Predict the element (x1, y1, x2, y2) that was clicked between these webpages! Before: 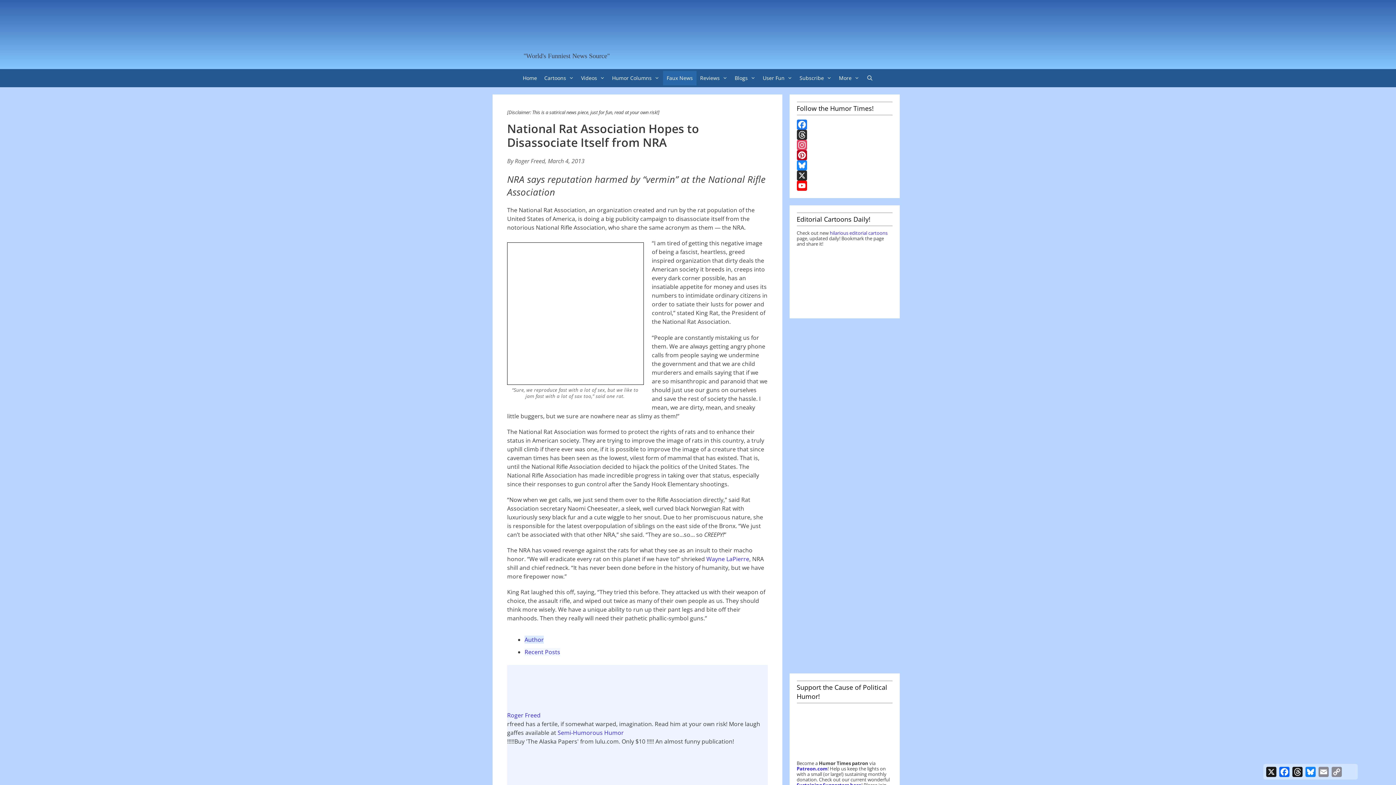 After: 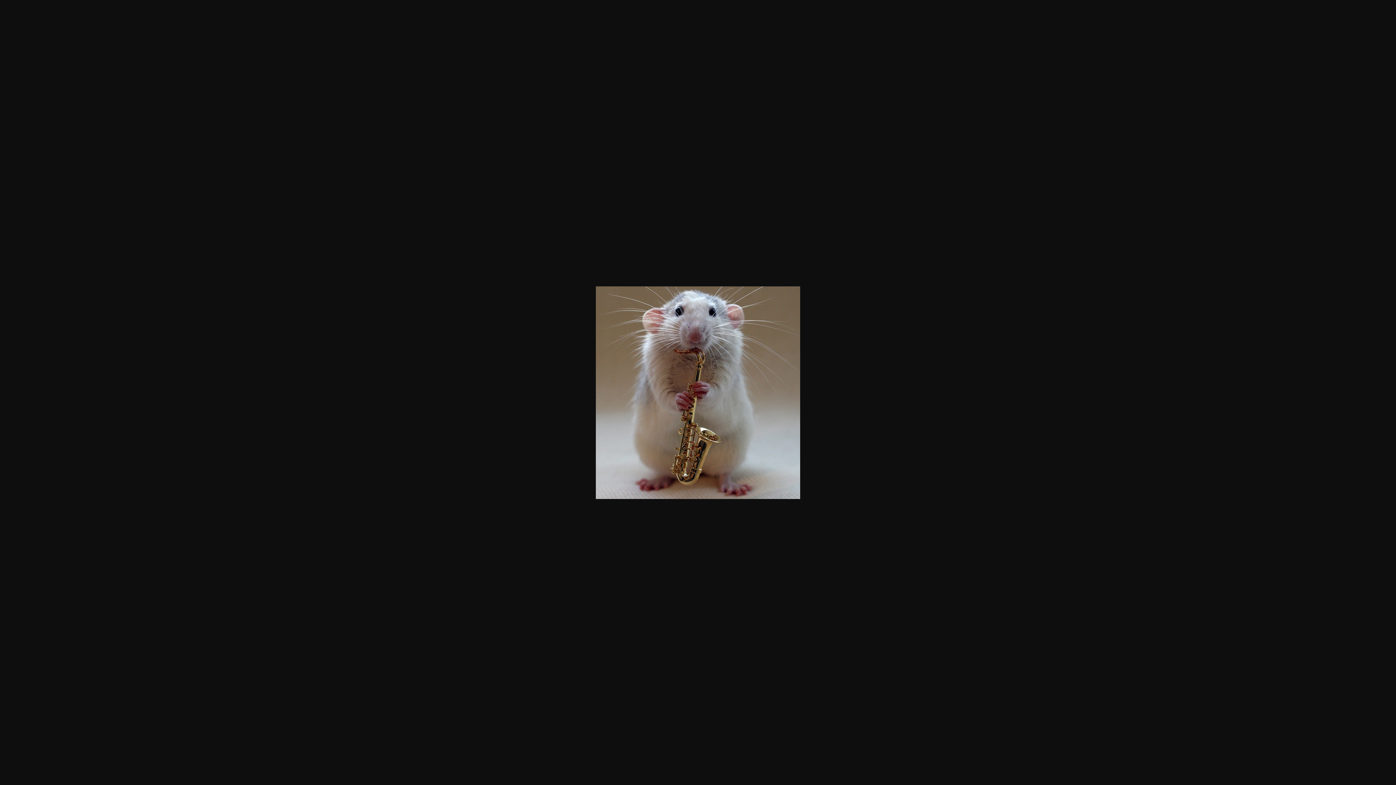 Action: bbox: (507, 242, 643, 385)